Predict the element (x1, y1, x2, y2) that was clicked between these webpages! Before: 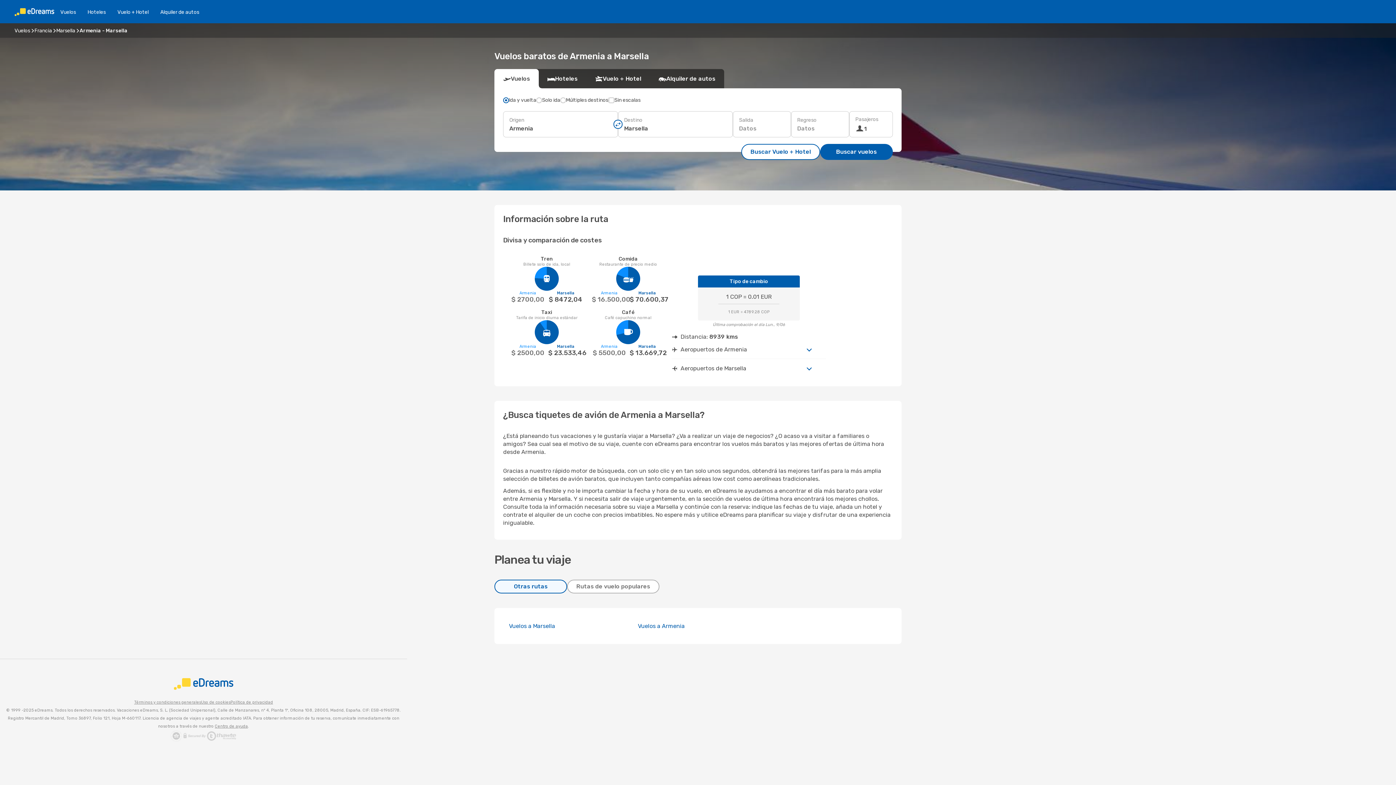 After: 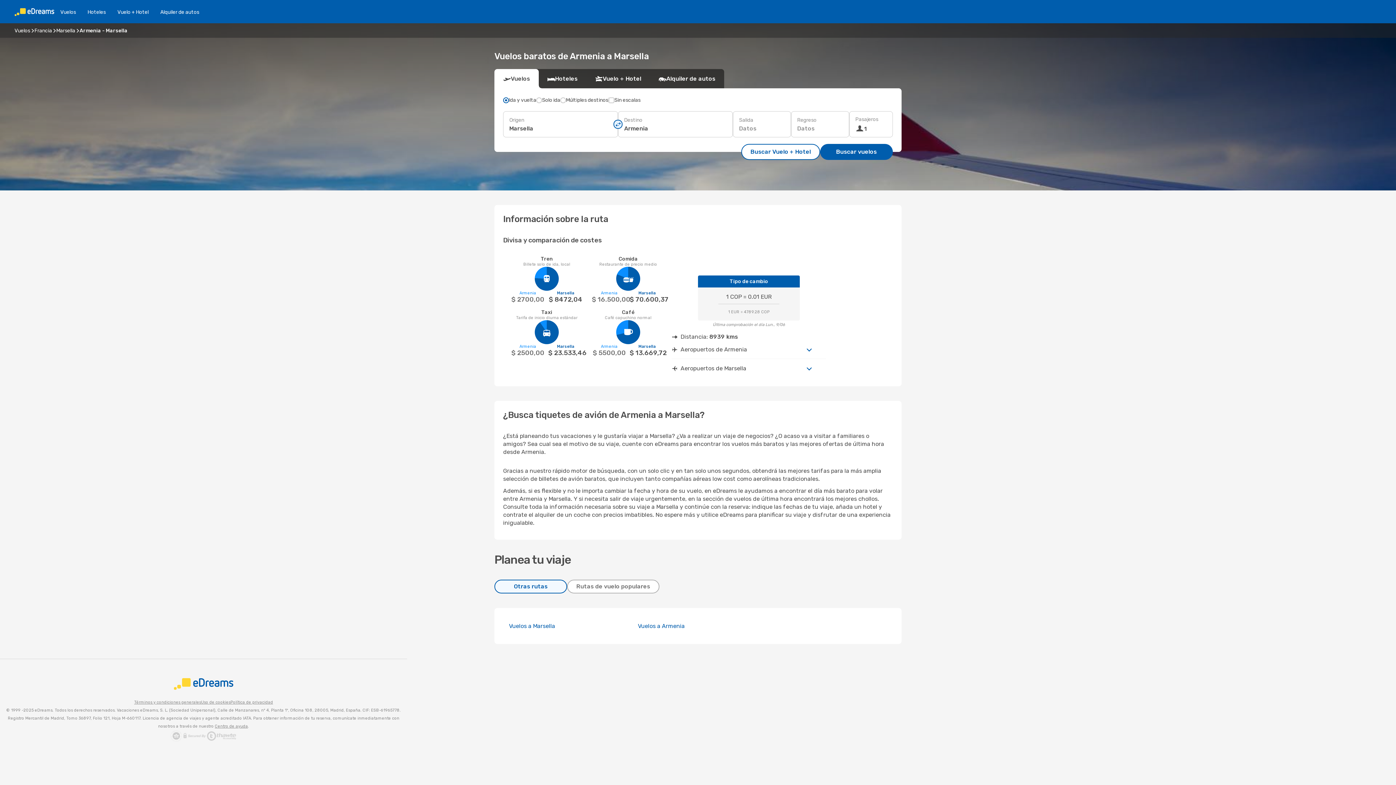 Action: bbox: (613, 119, 622, 128)